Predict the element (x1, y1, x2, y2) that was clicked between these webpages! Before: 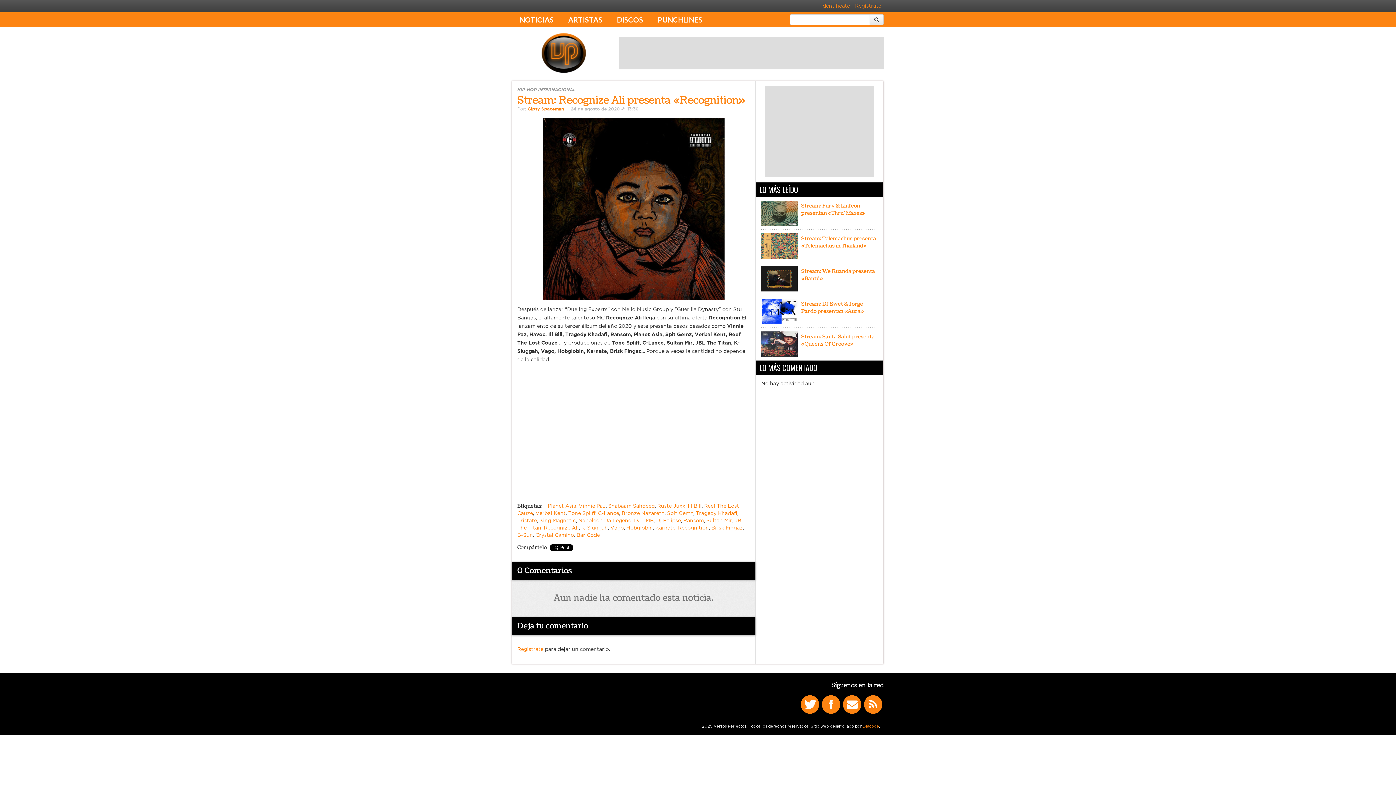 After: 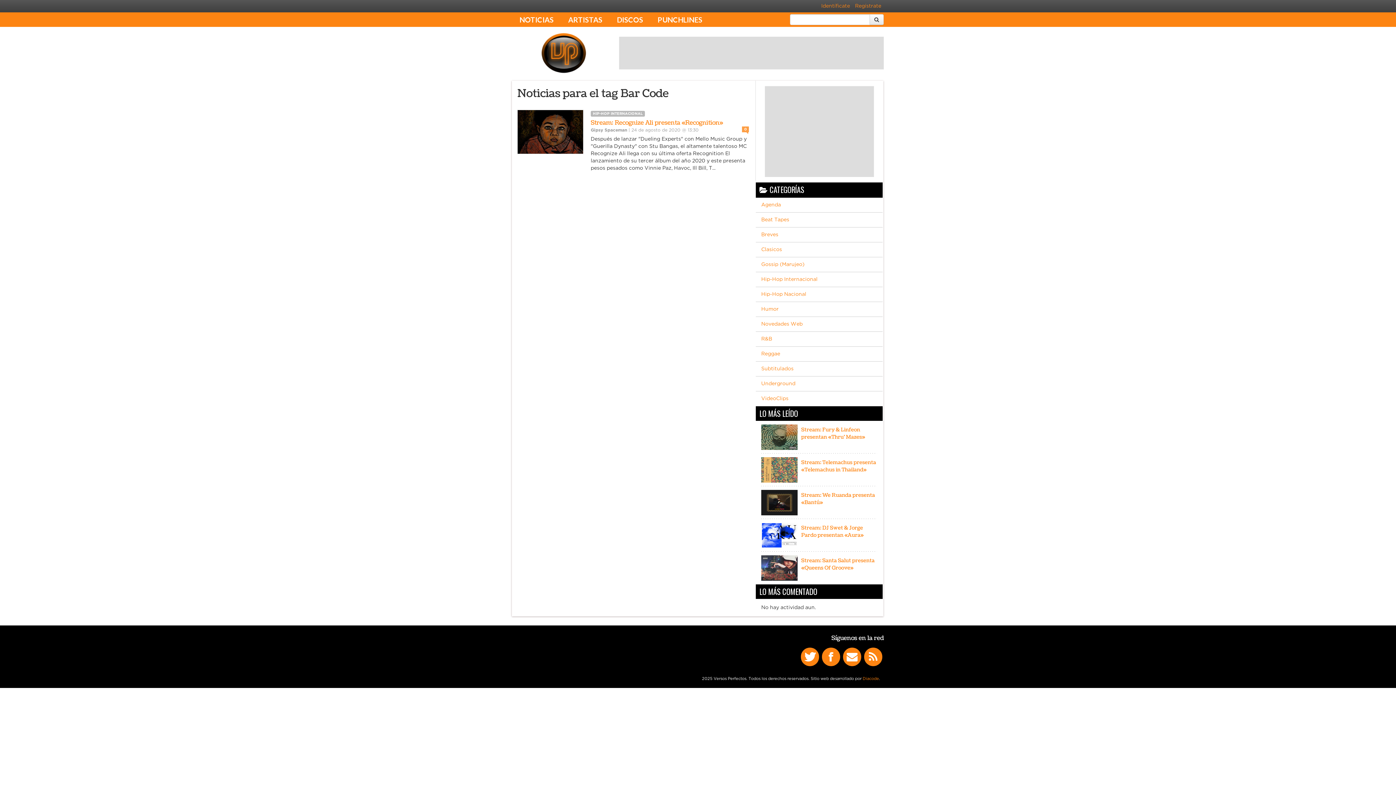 Action: label: Bar Code bbox: (576, 533, 600, 537)